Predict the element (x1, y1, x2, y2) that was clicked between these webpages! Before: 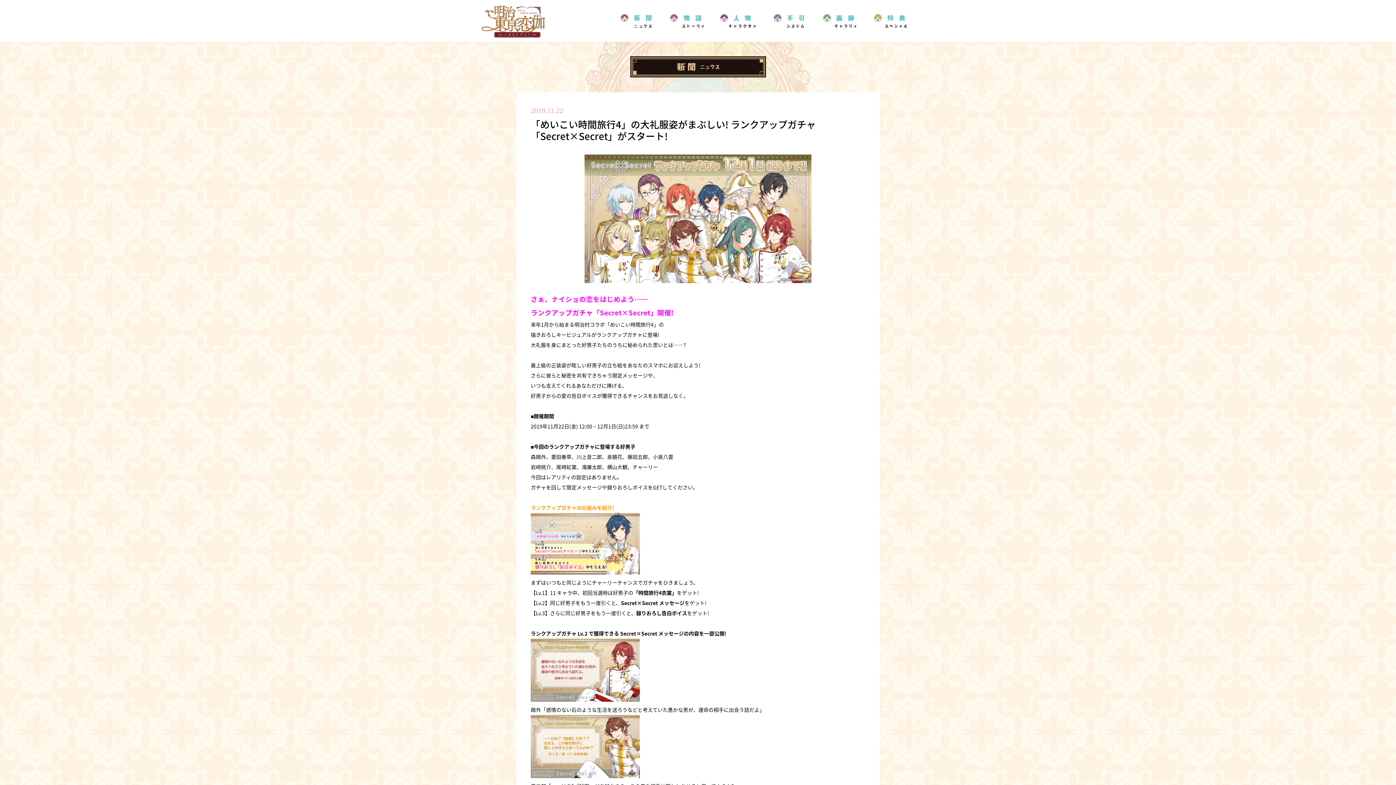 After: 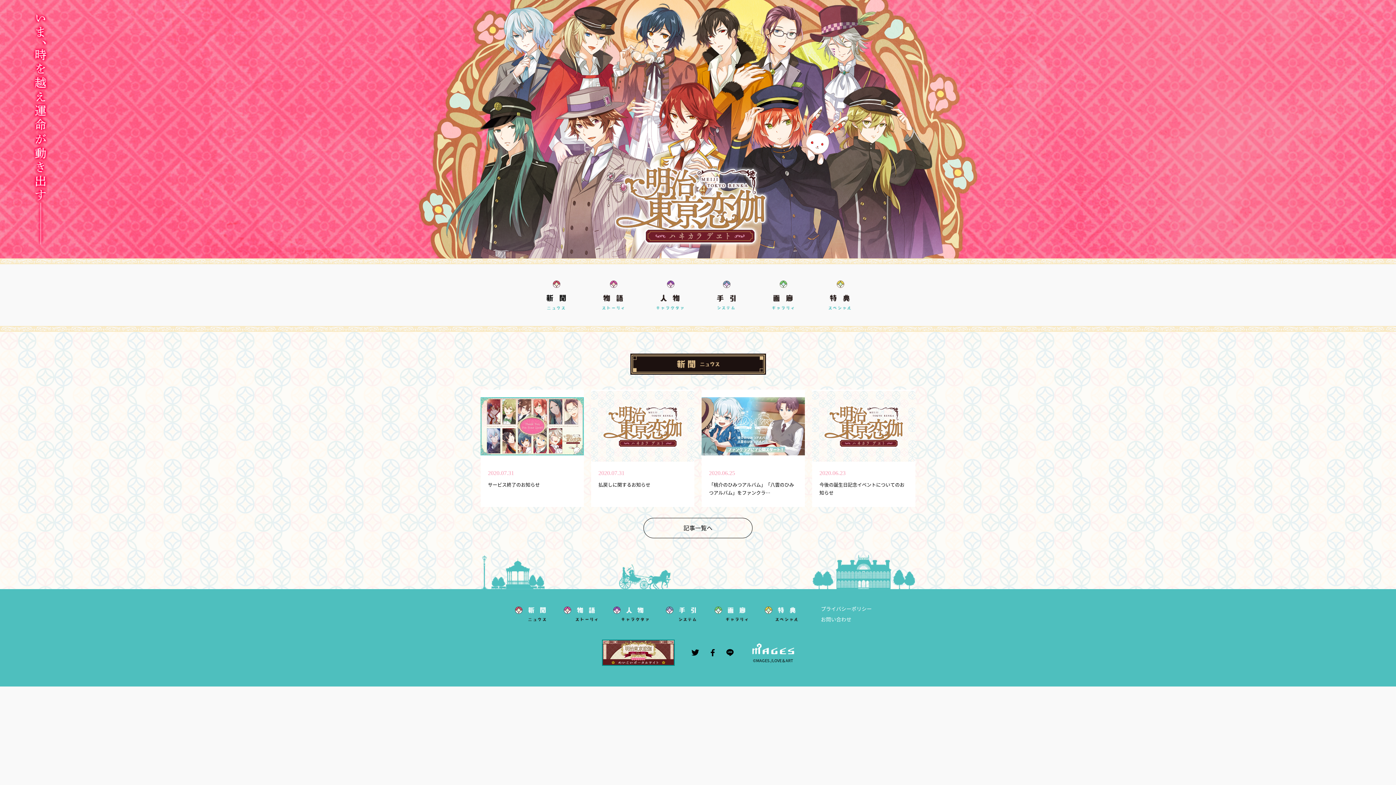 Action: bbox: (480, 34, 546, 40)